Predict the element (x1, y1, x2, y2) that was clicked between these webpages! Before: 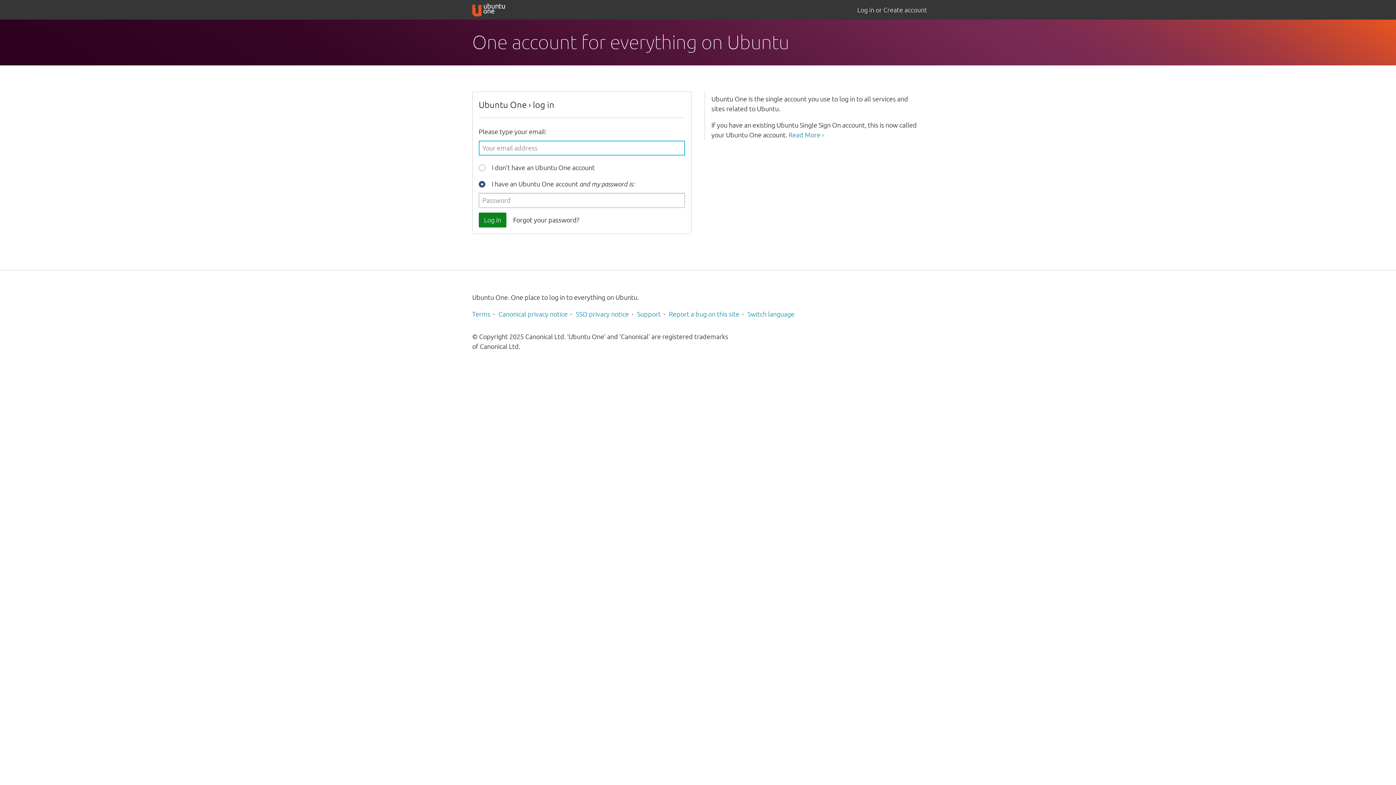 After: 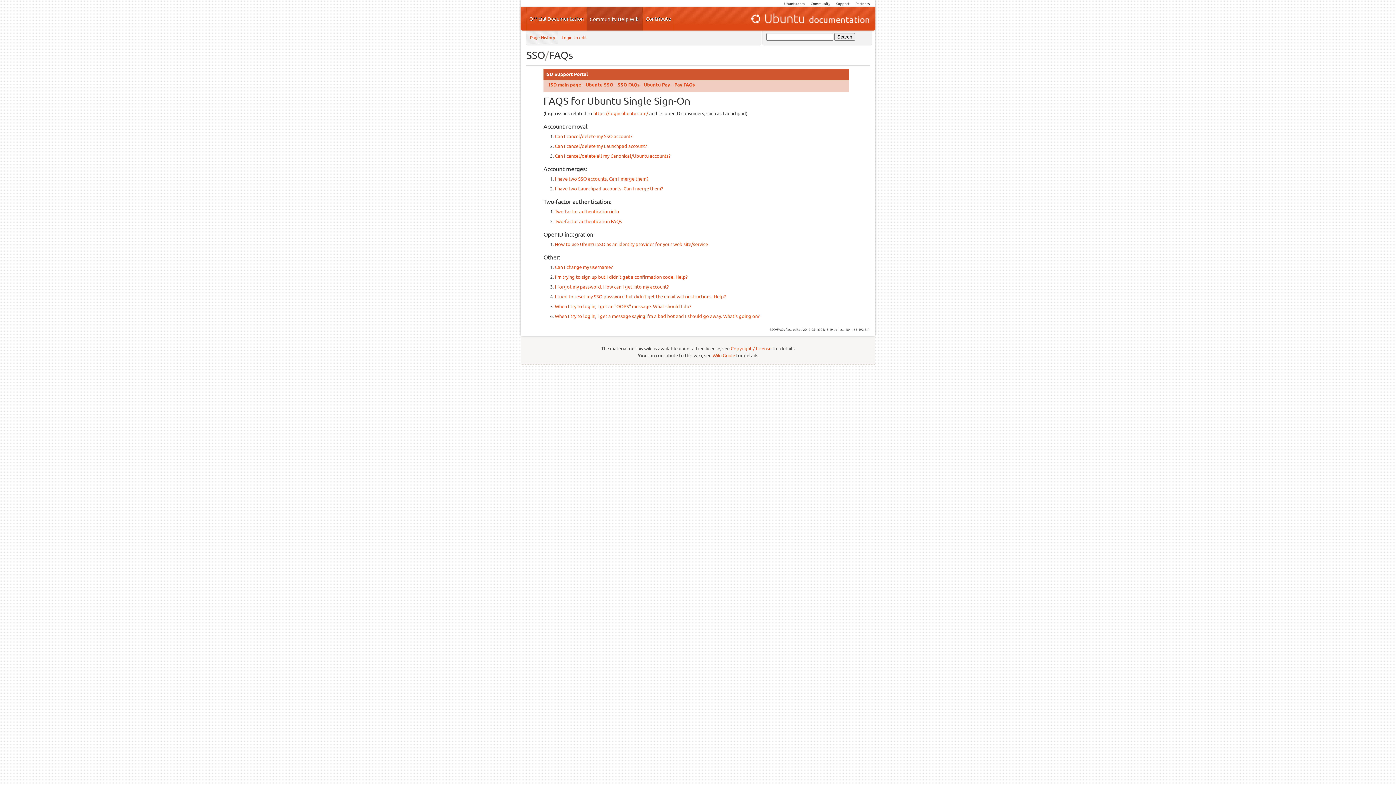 Action: label: Support bbox: (637, 310, 660, 317)